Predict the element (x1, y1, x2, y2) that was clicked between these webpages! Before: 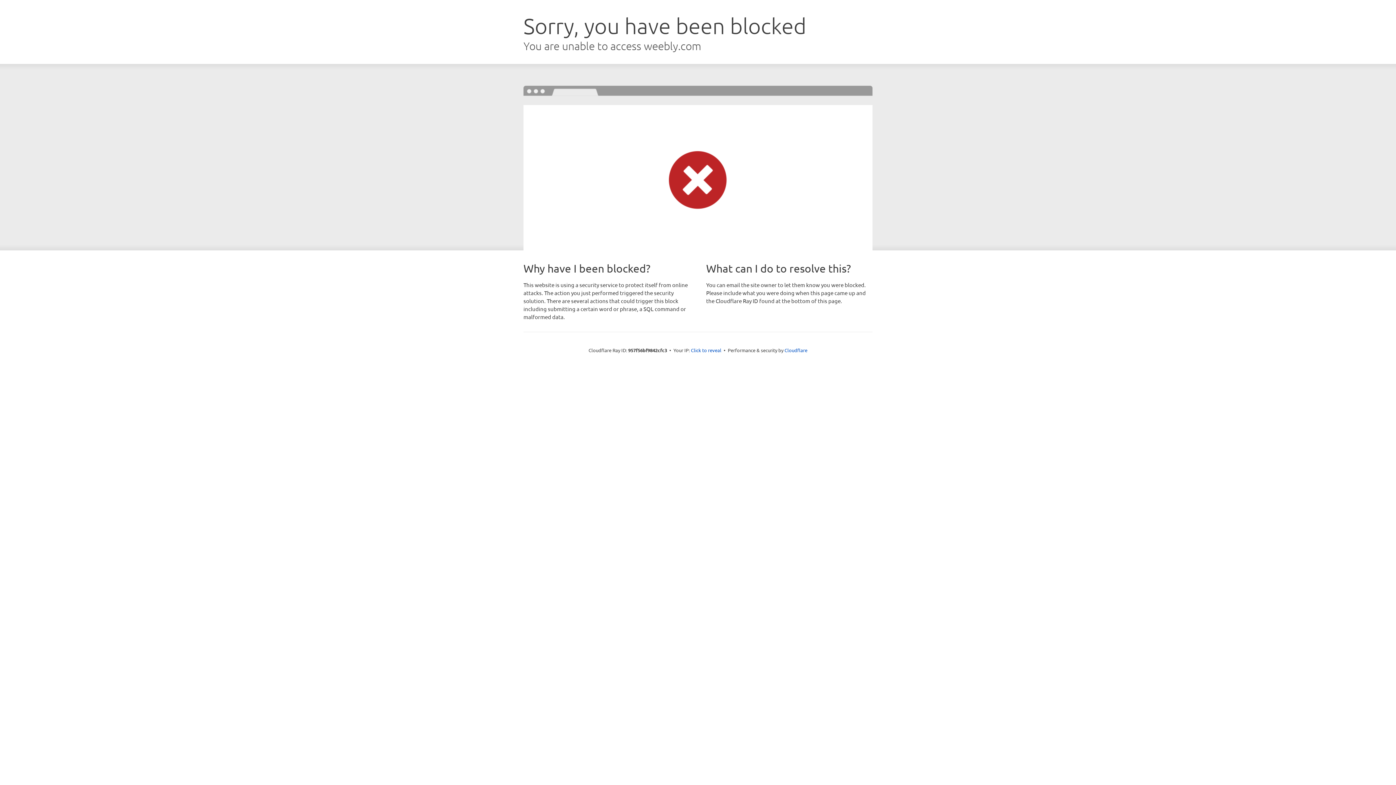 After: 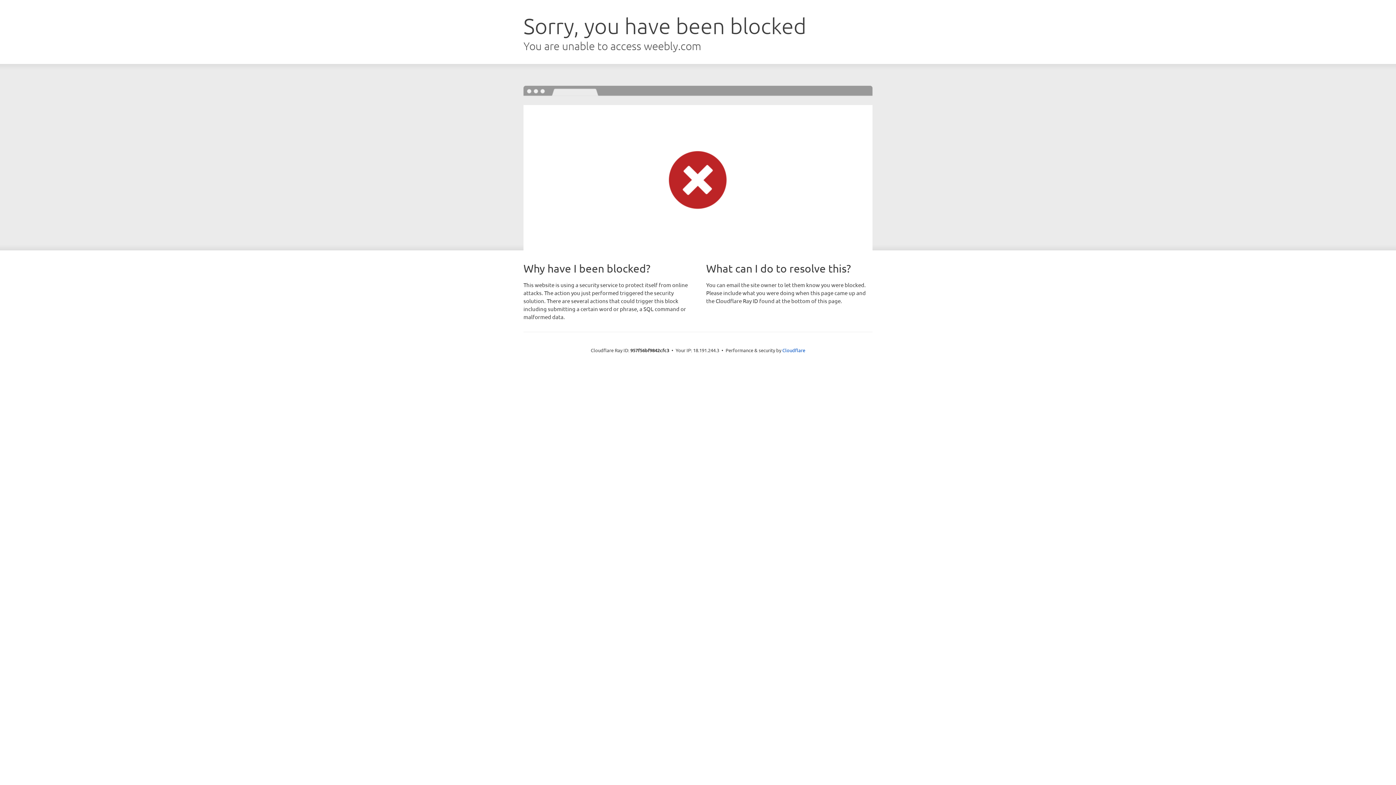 Action: label: Click to reveal bbox: (691, 346, 721, 353)